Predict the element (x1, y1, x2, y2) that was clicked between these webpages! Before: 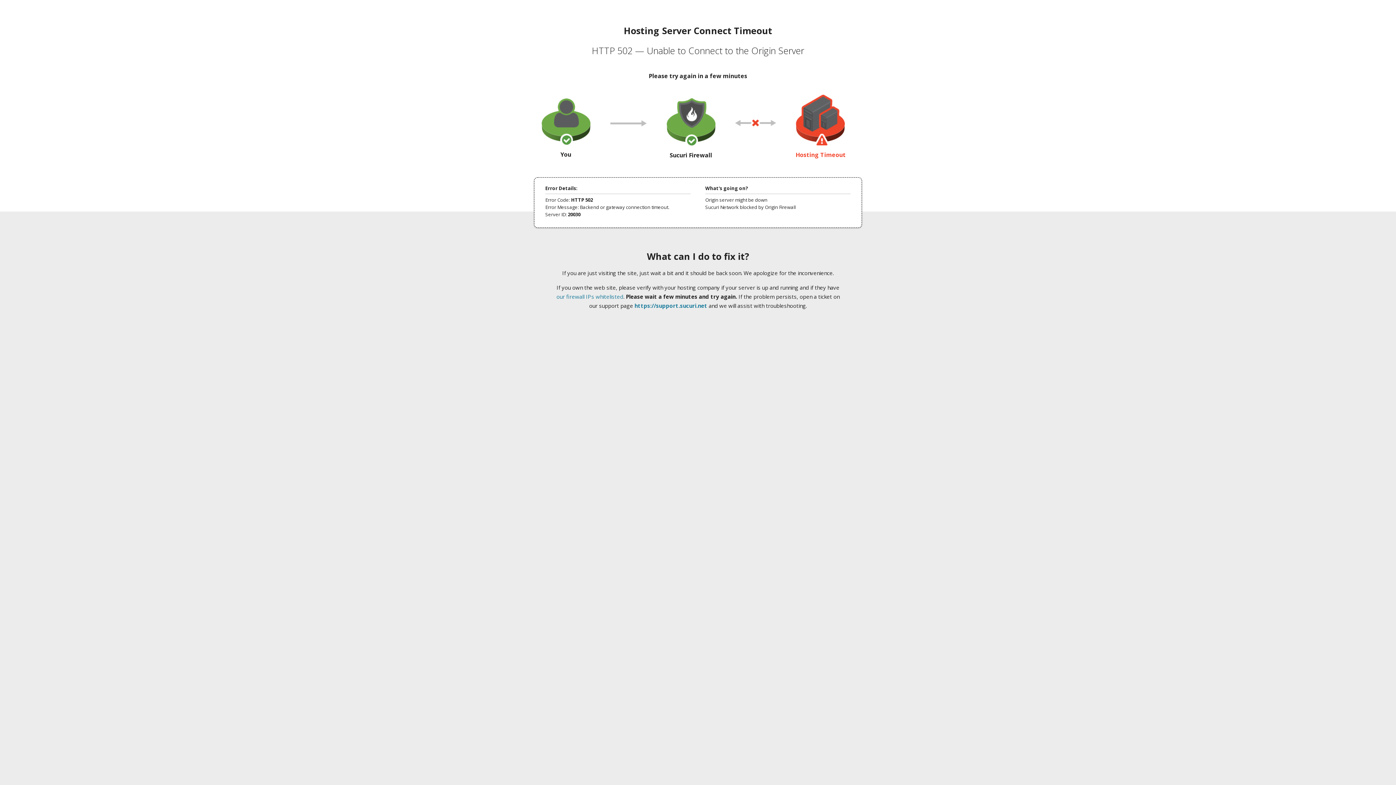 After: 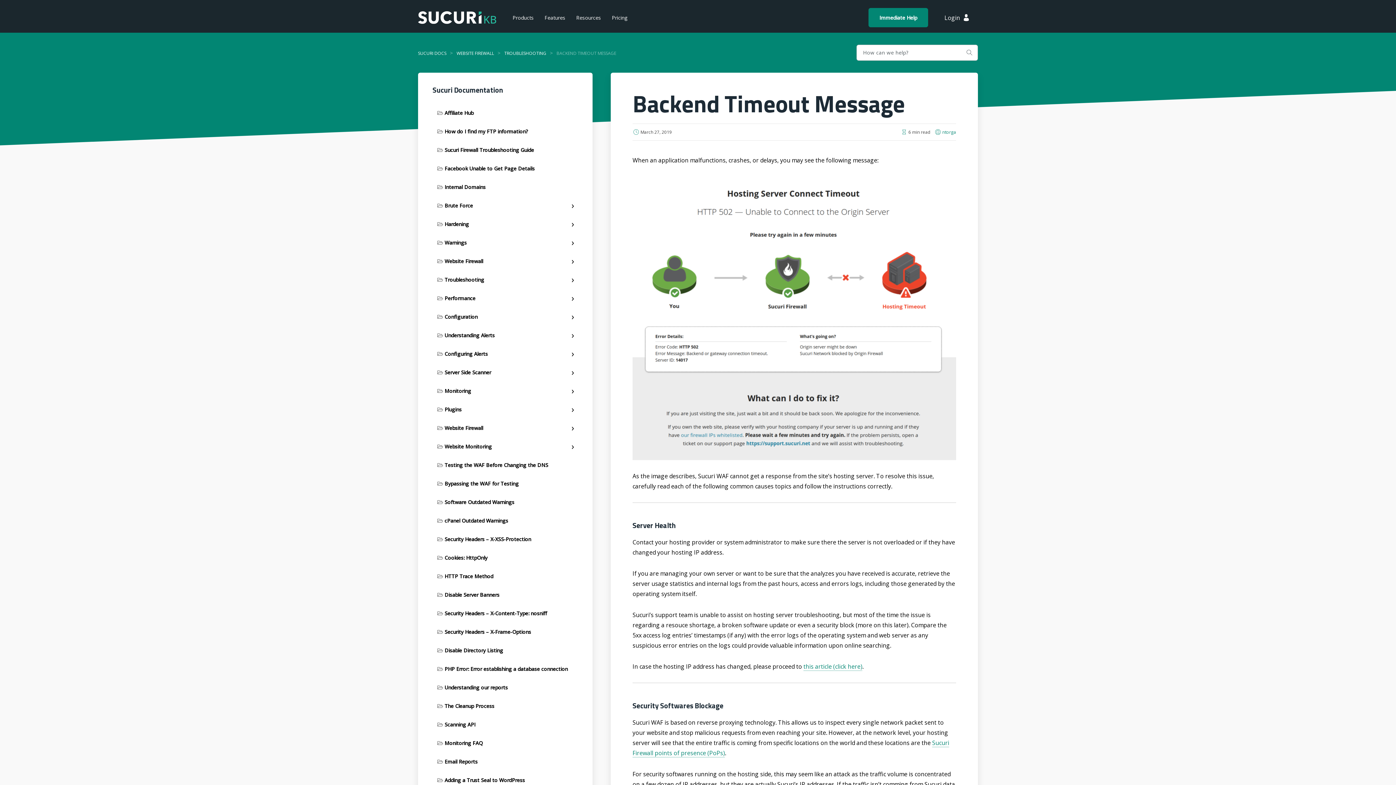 Action: label: our firewall IPs whitelisted bbox: (556, 293, 623, 300)